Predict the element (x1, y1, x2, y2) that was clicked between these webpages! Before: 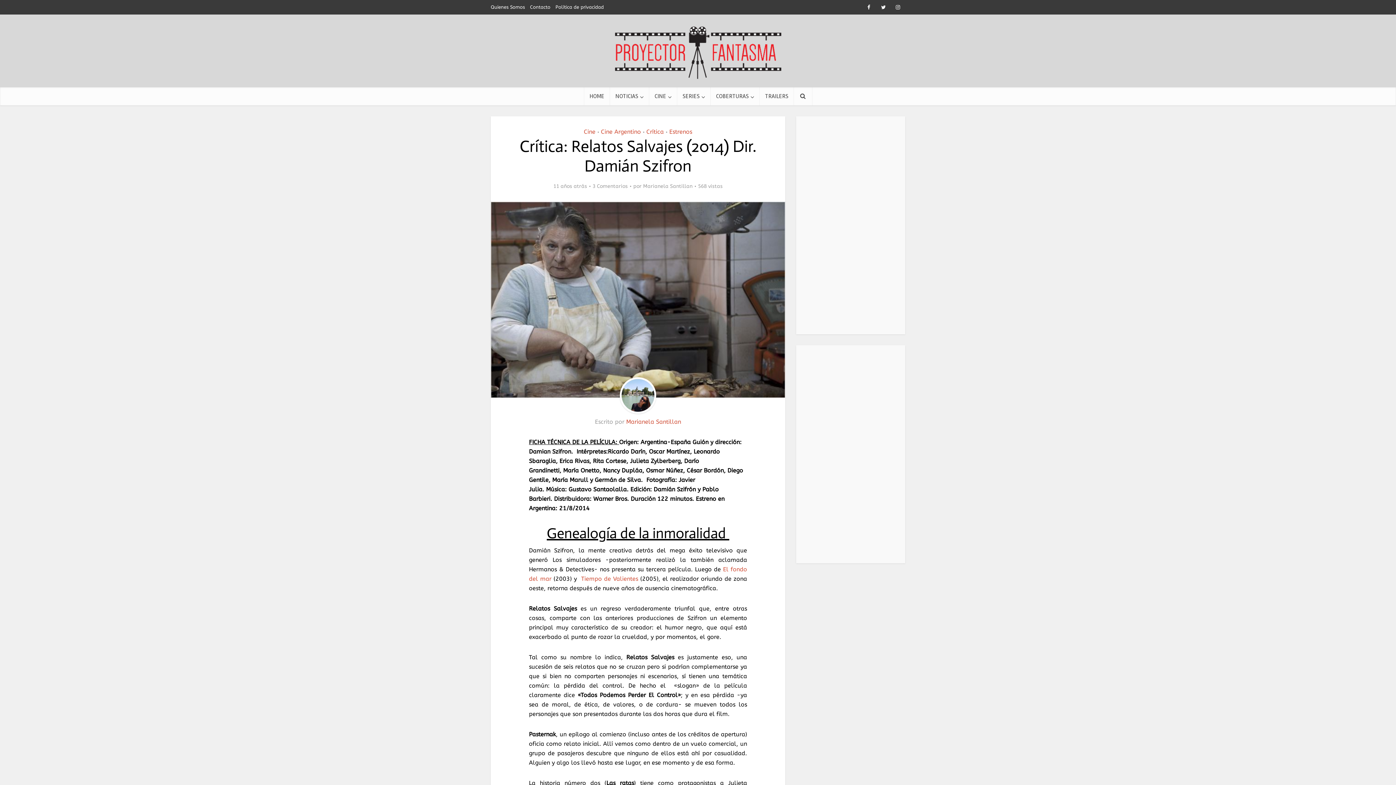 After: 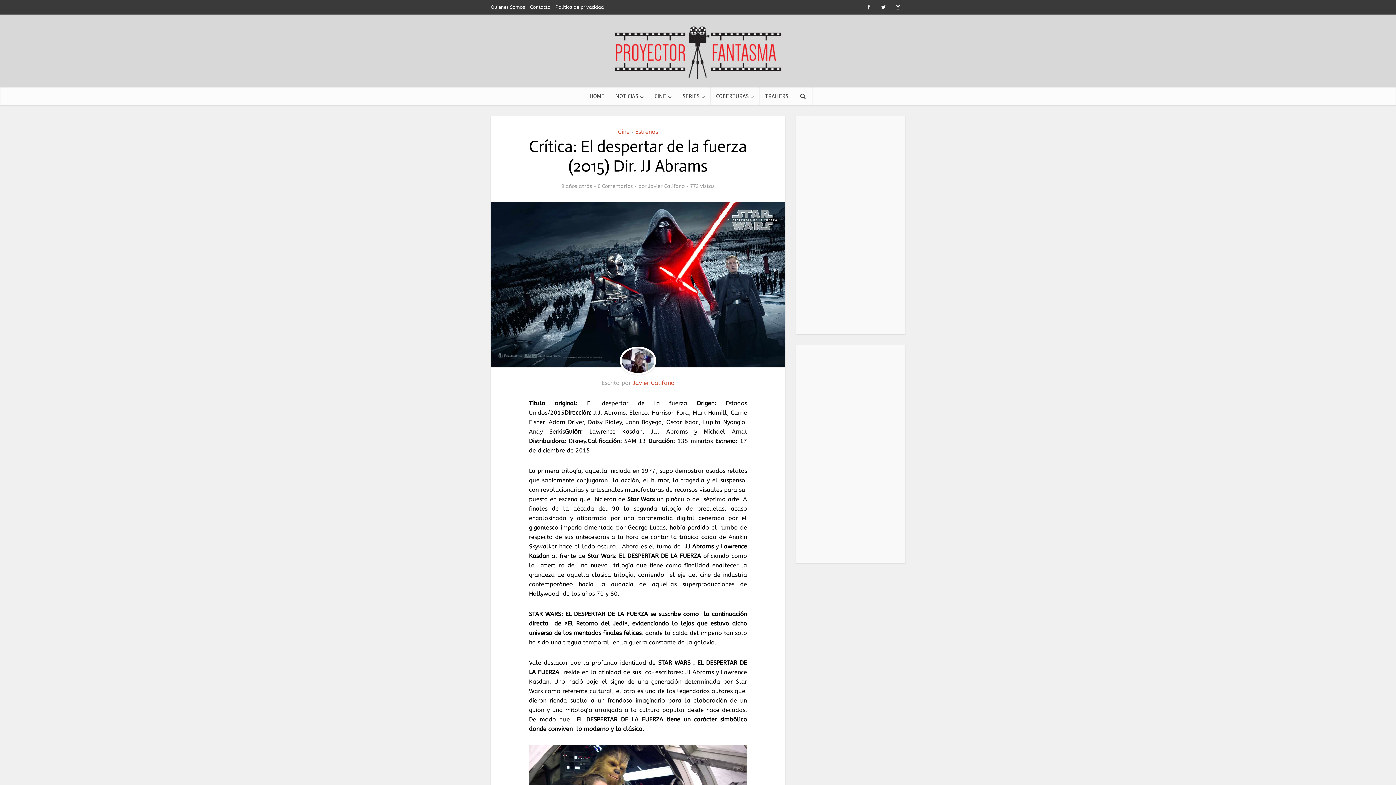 Action: label: Crítica bbox: (646, 128, 664, 135)